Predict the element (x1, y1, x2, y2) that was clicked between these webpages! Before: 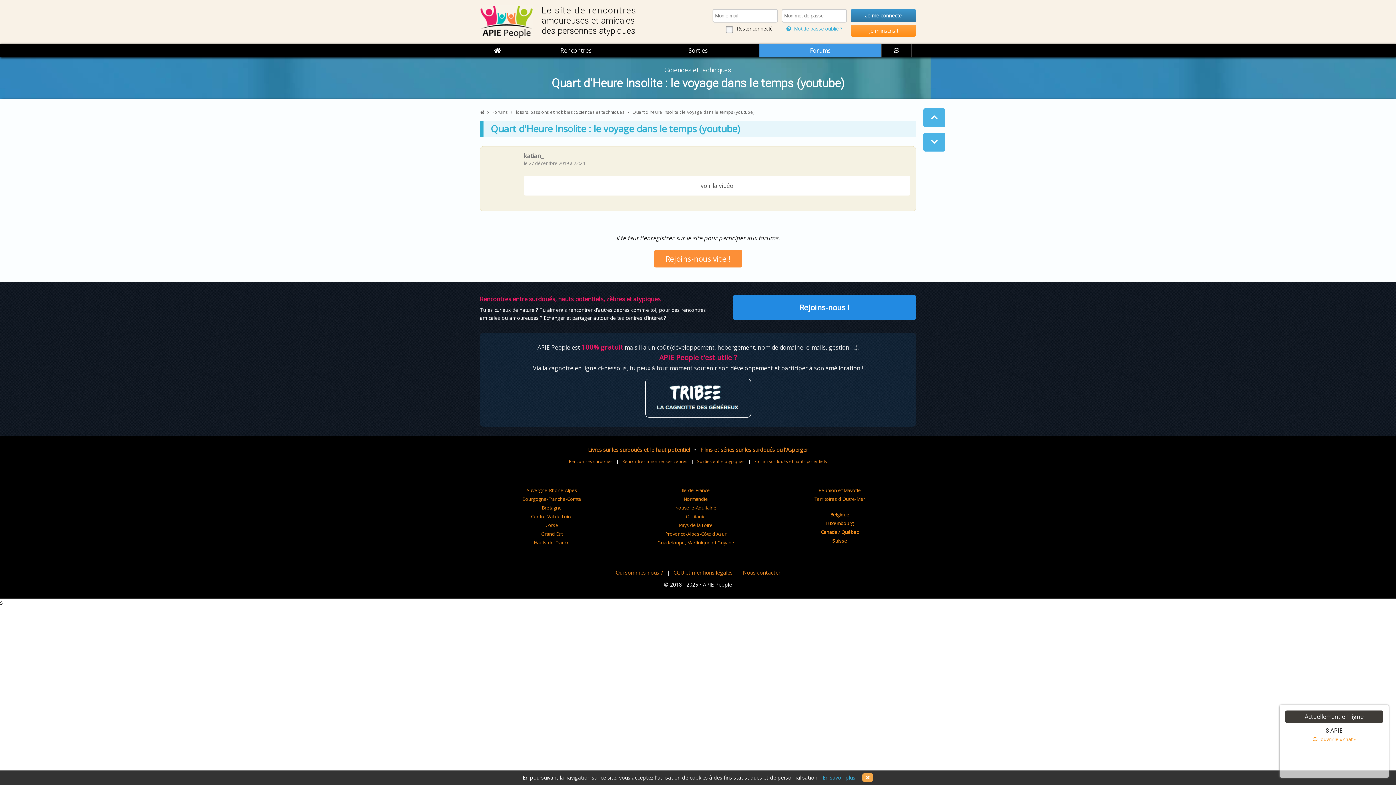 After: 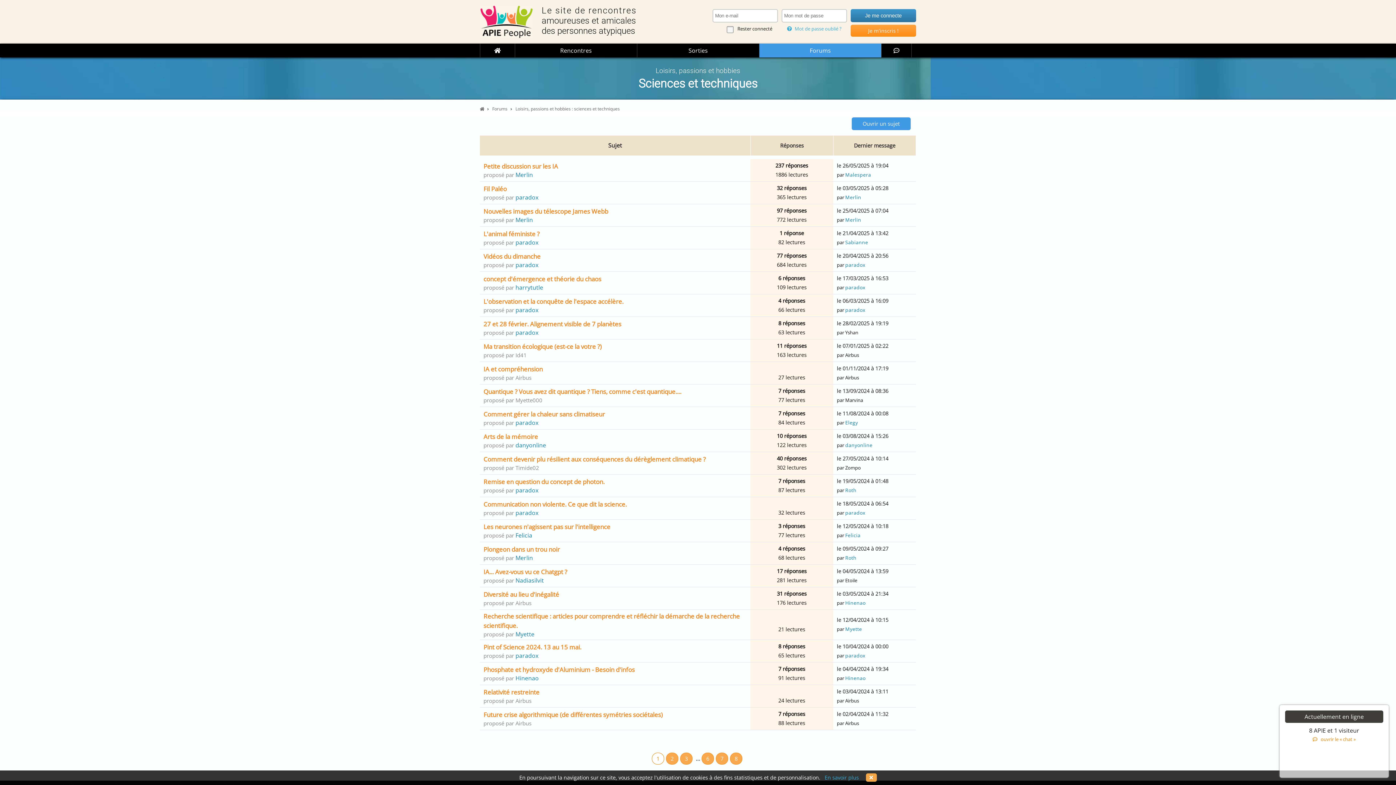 Action: label: loisirs, passions et hobbies : Sciences et techniques bbox: (516, 109, 624, 115)